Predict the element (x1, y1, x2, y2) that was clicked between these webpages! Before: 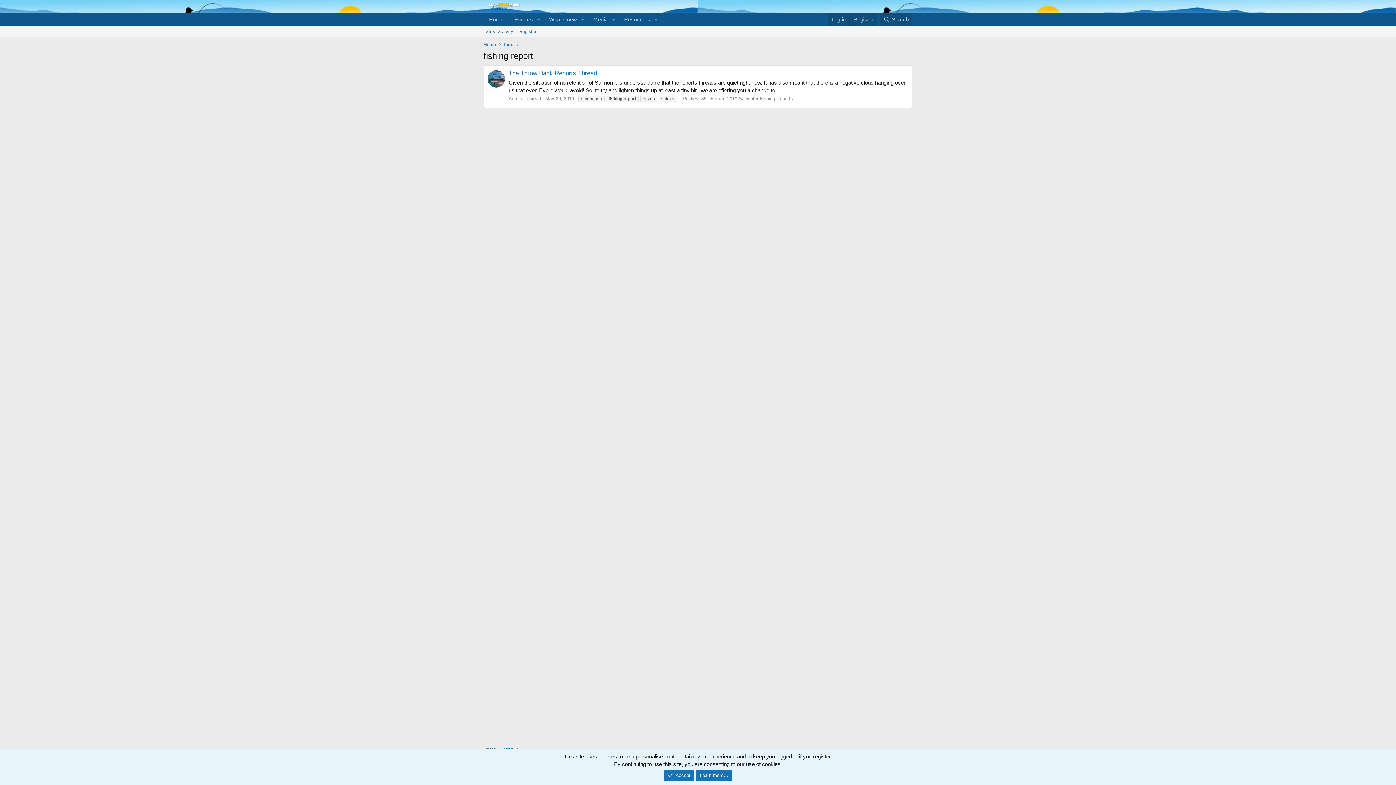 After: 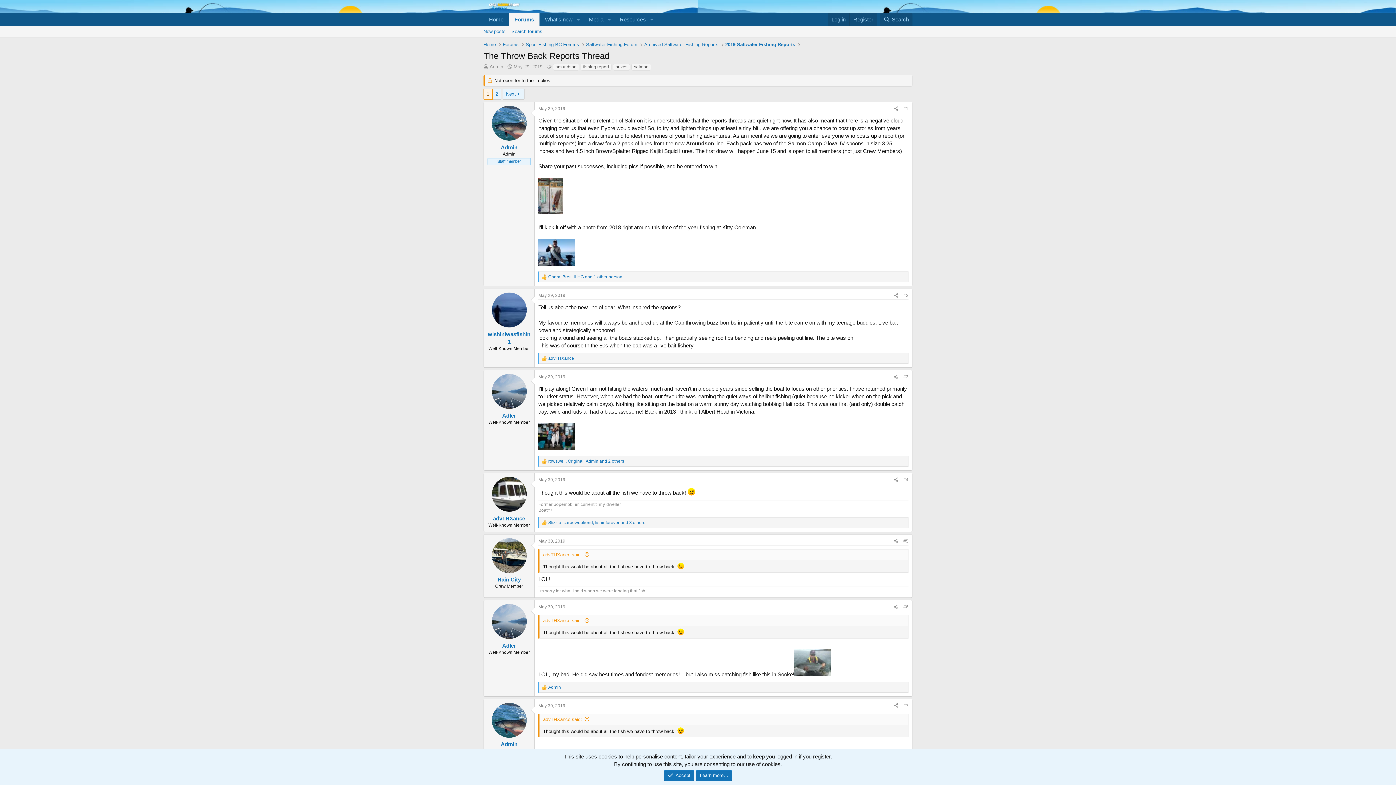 Action: bbox: (508, 69, 597, 76) label: The Throw Back Reports Thread